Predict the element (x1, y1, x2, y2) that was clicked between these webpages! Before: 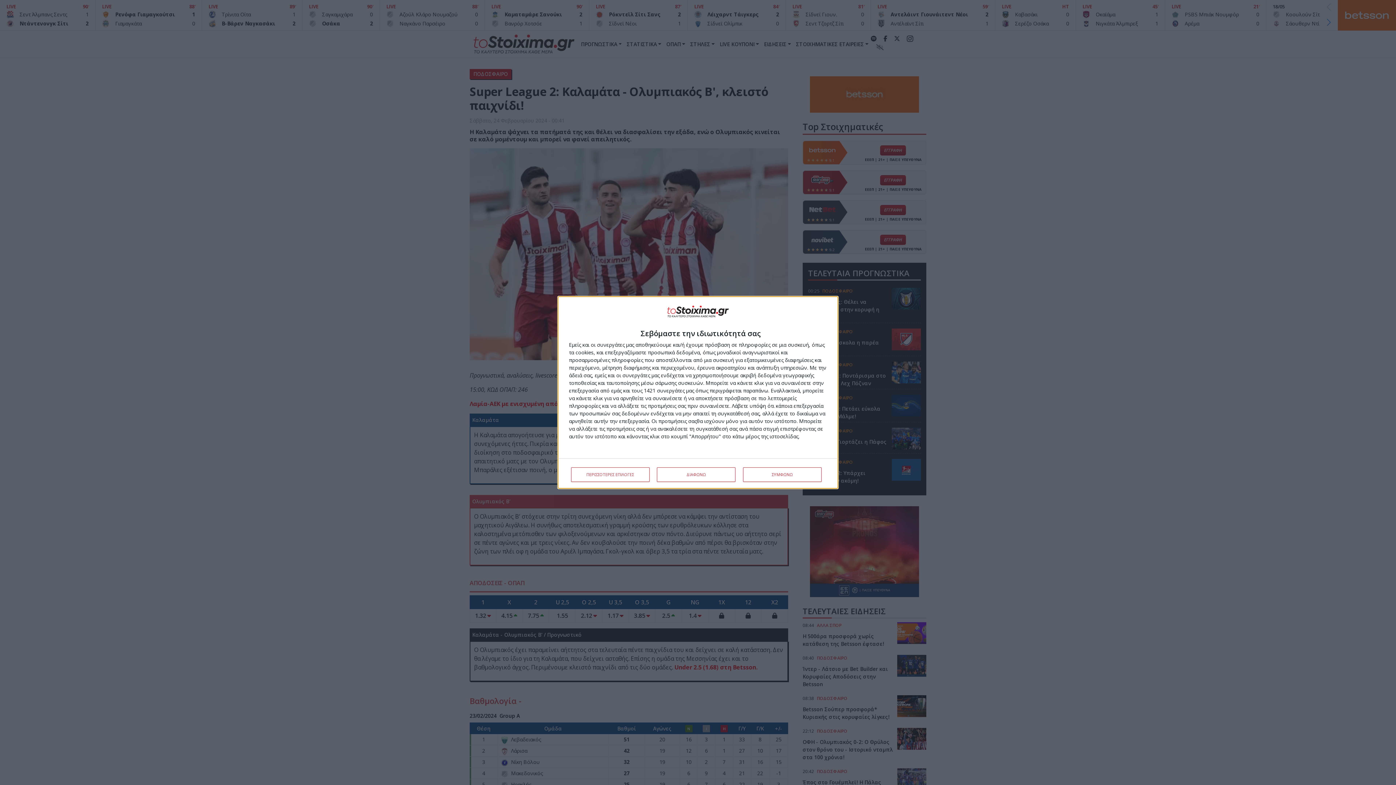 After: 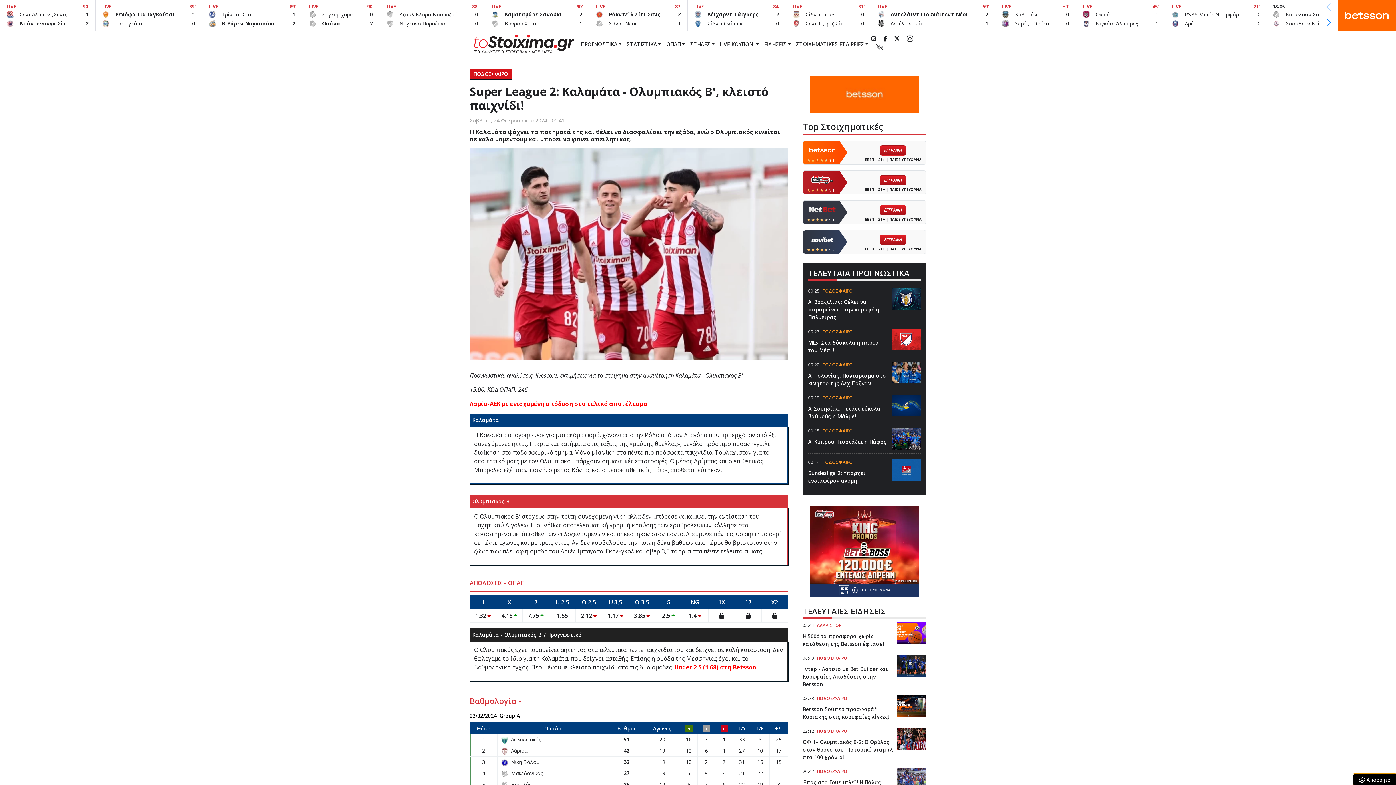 Action: label: ΔΙΑΦΩΝΩ bbox: (657, 467, 735, 482)